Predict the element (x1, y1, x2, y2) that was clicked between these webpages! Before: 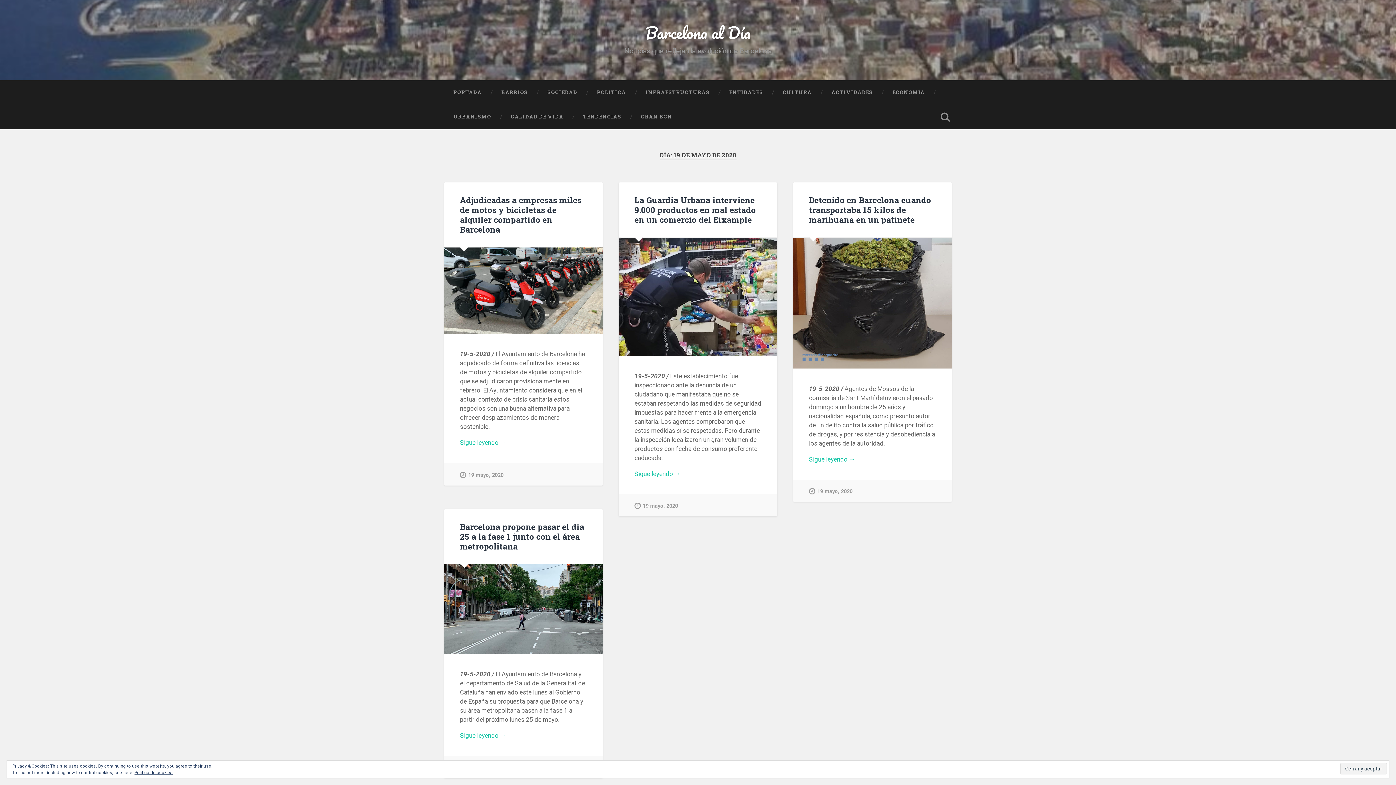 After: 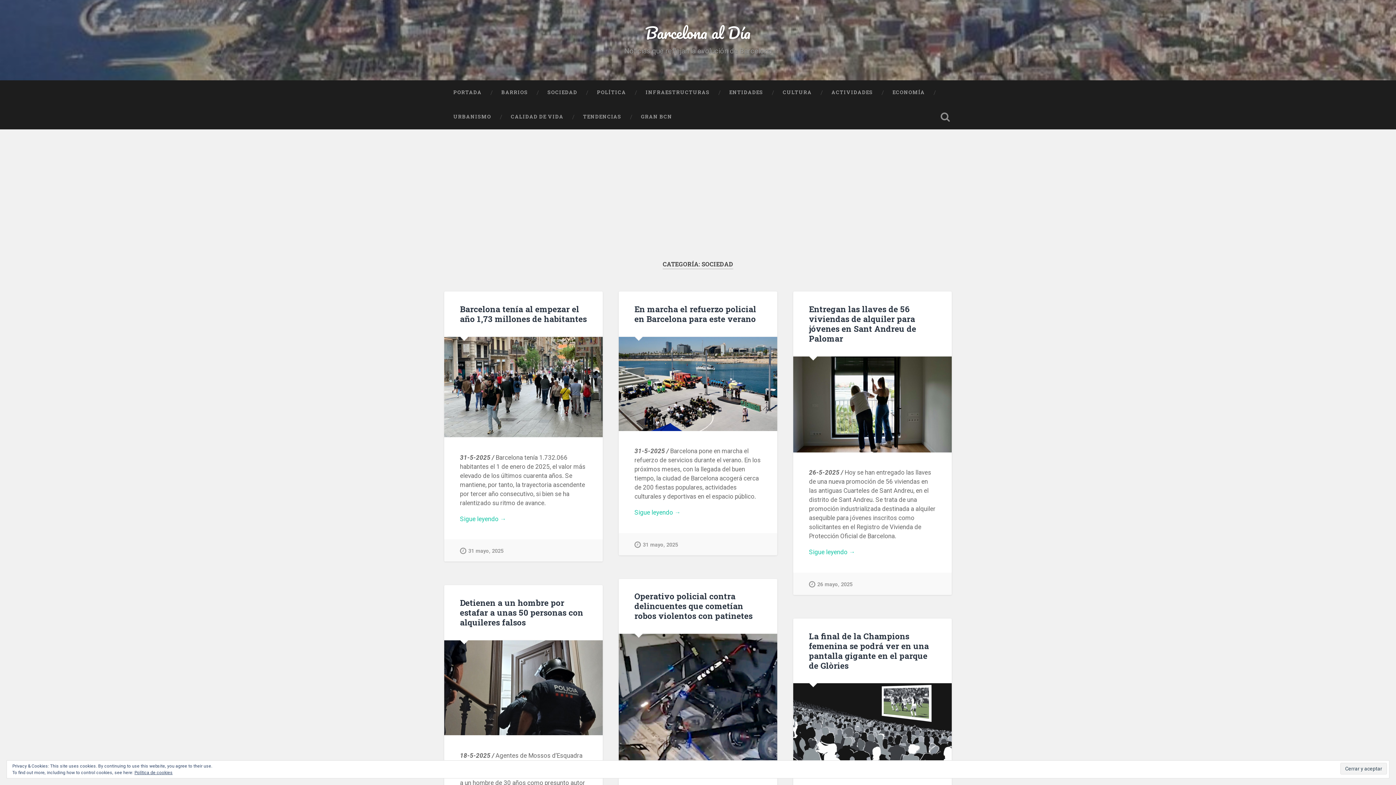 Action: bbox: (537, 80, 587, 104) label: SOCIEDAD